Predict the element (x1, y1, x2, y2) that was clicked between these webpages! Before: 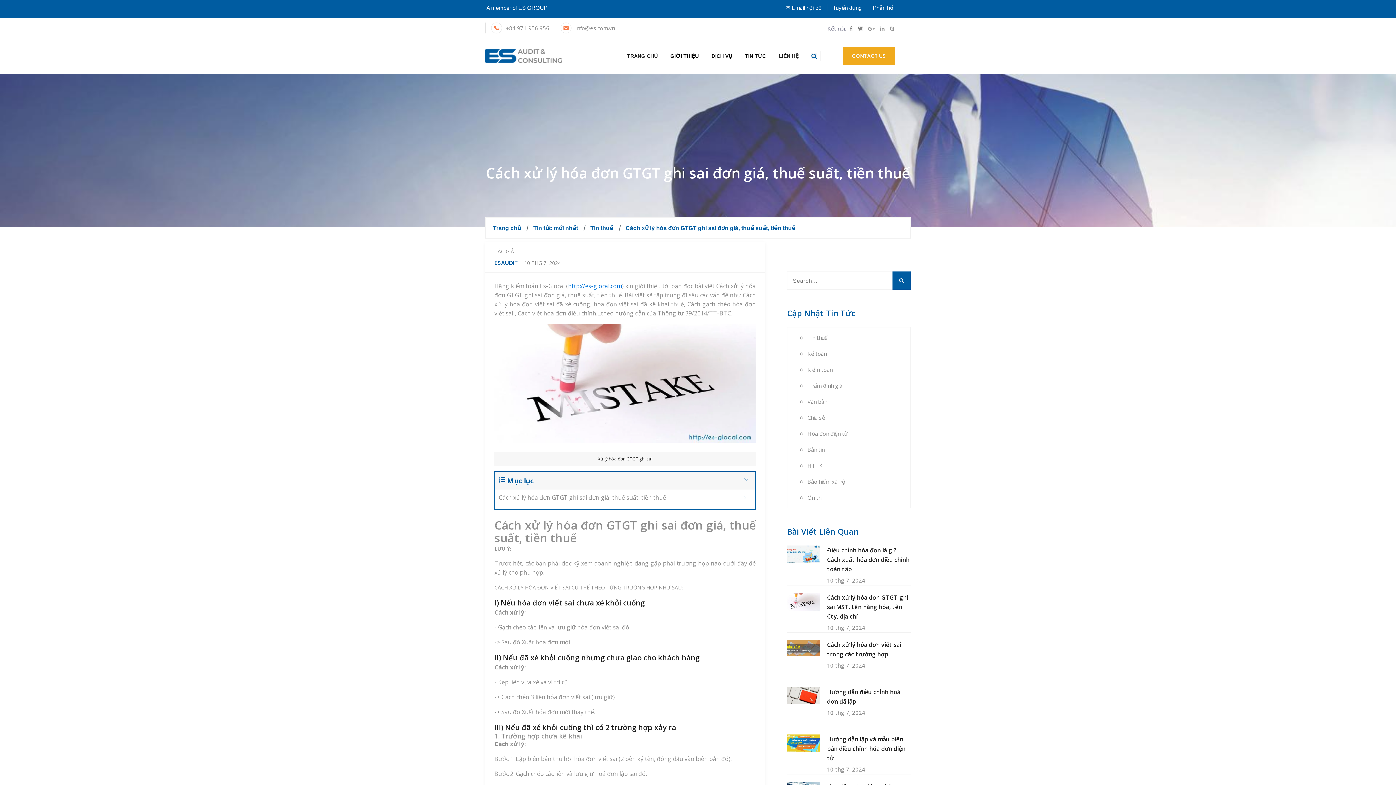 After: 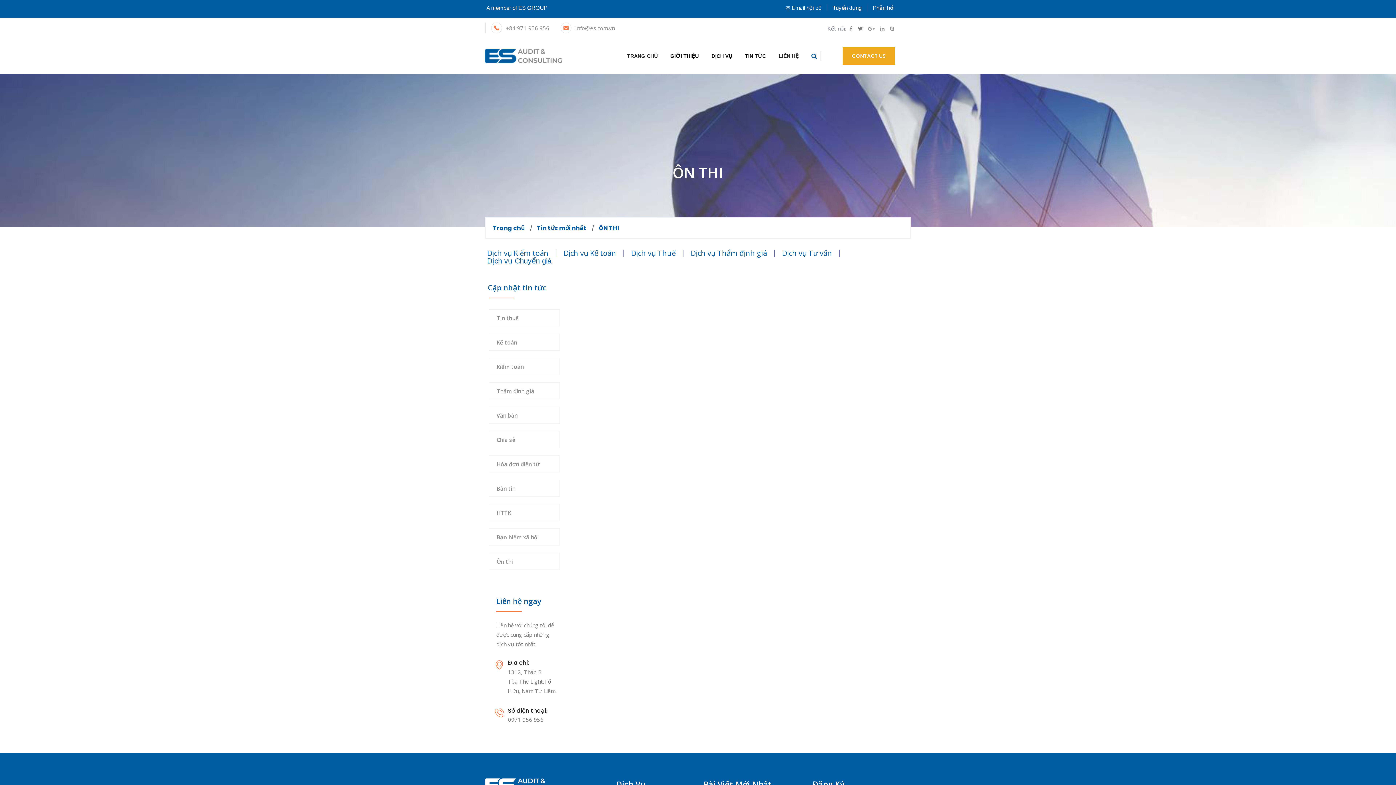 Action: bbox: (807, 494, 822, 501) label: Ôn thi
